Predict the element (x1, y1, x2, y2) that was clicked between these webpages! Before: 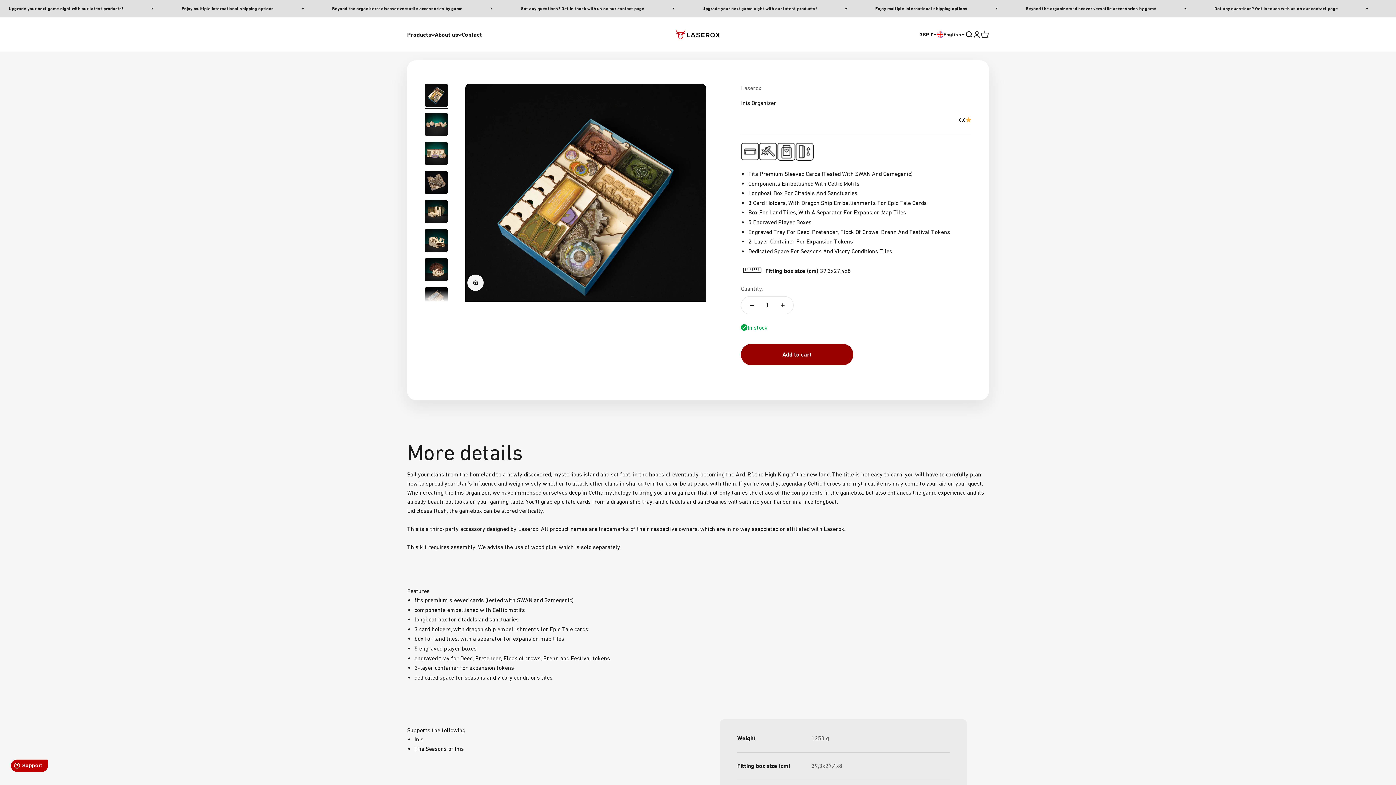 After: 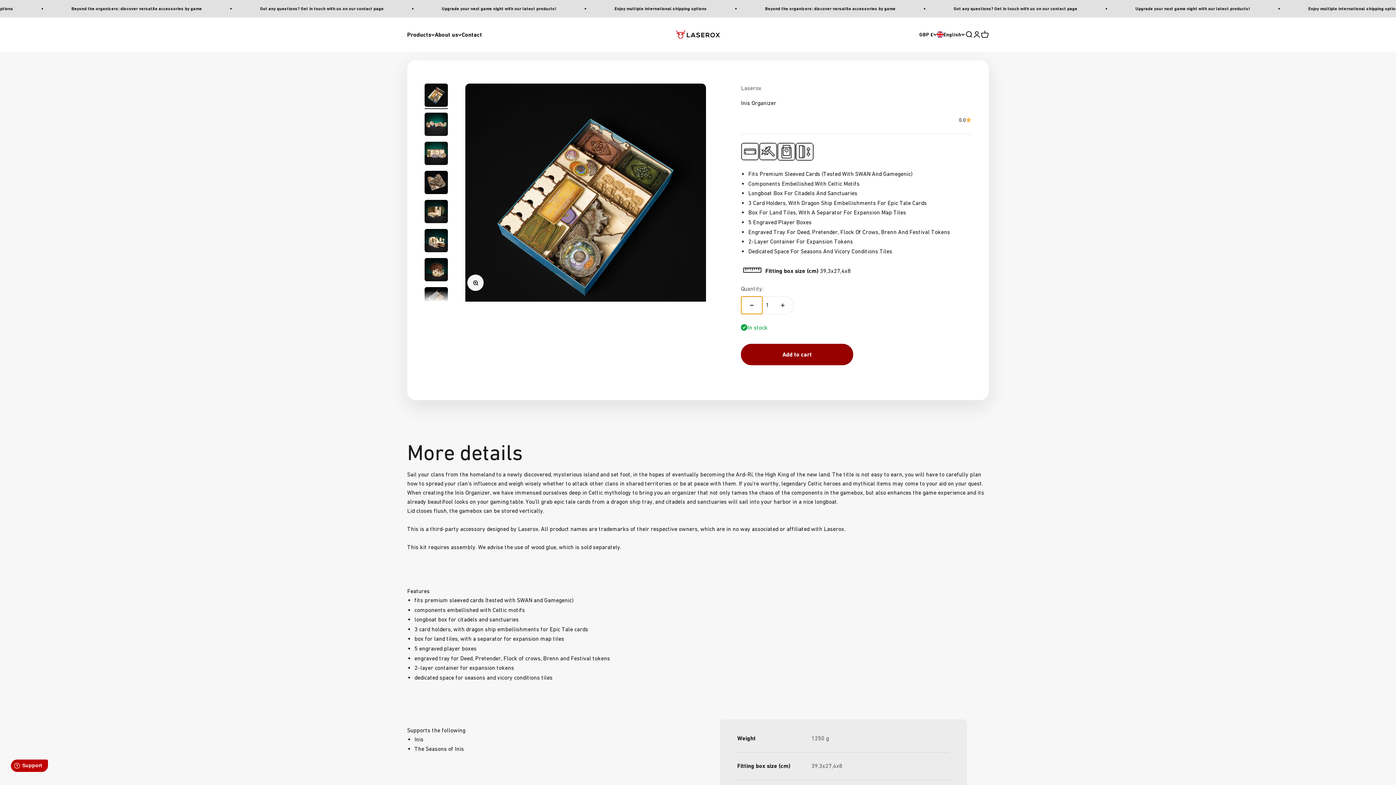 Action: bbox: (741, 296, 762, 314) label: Decrease quantity